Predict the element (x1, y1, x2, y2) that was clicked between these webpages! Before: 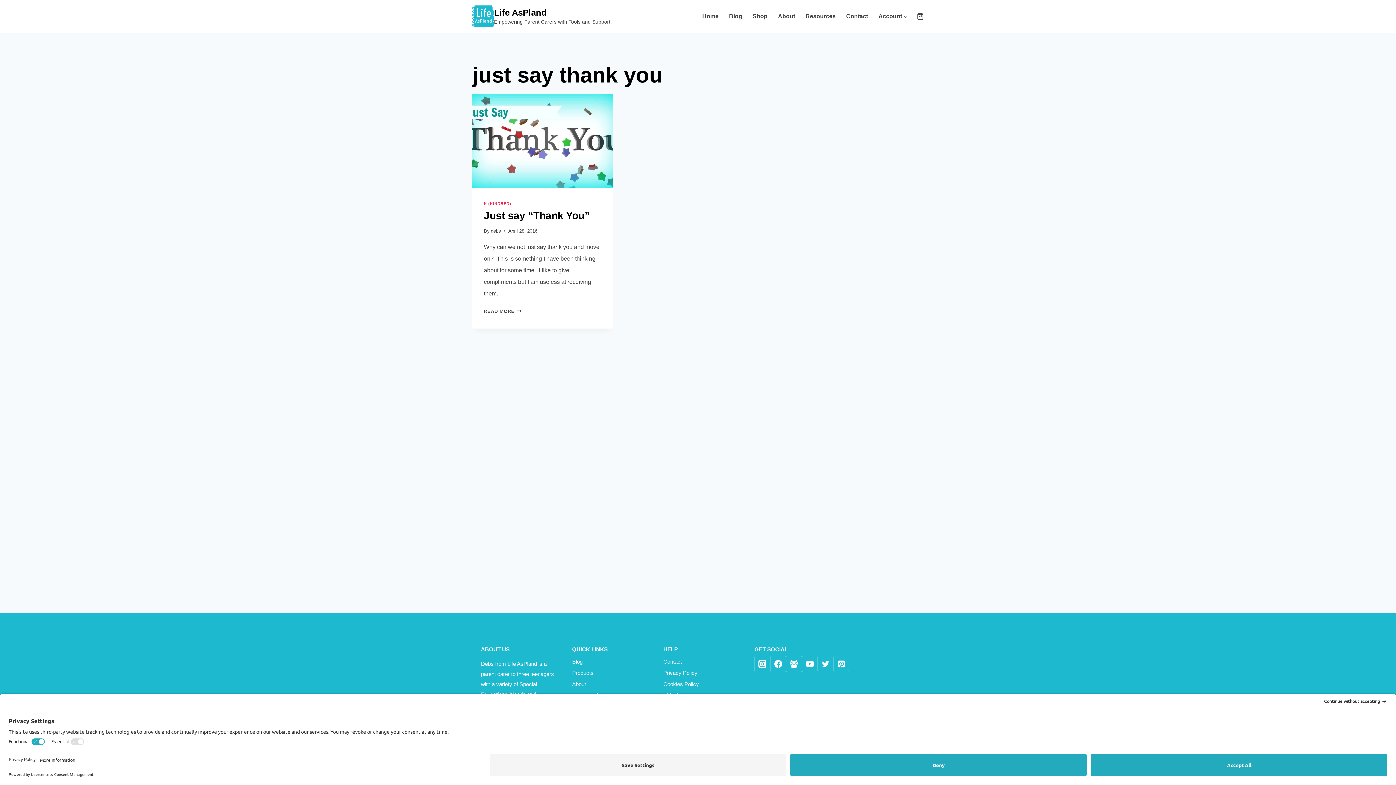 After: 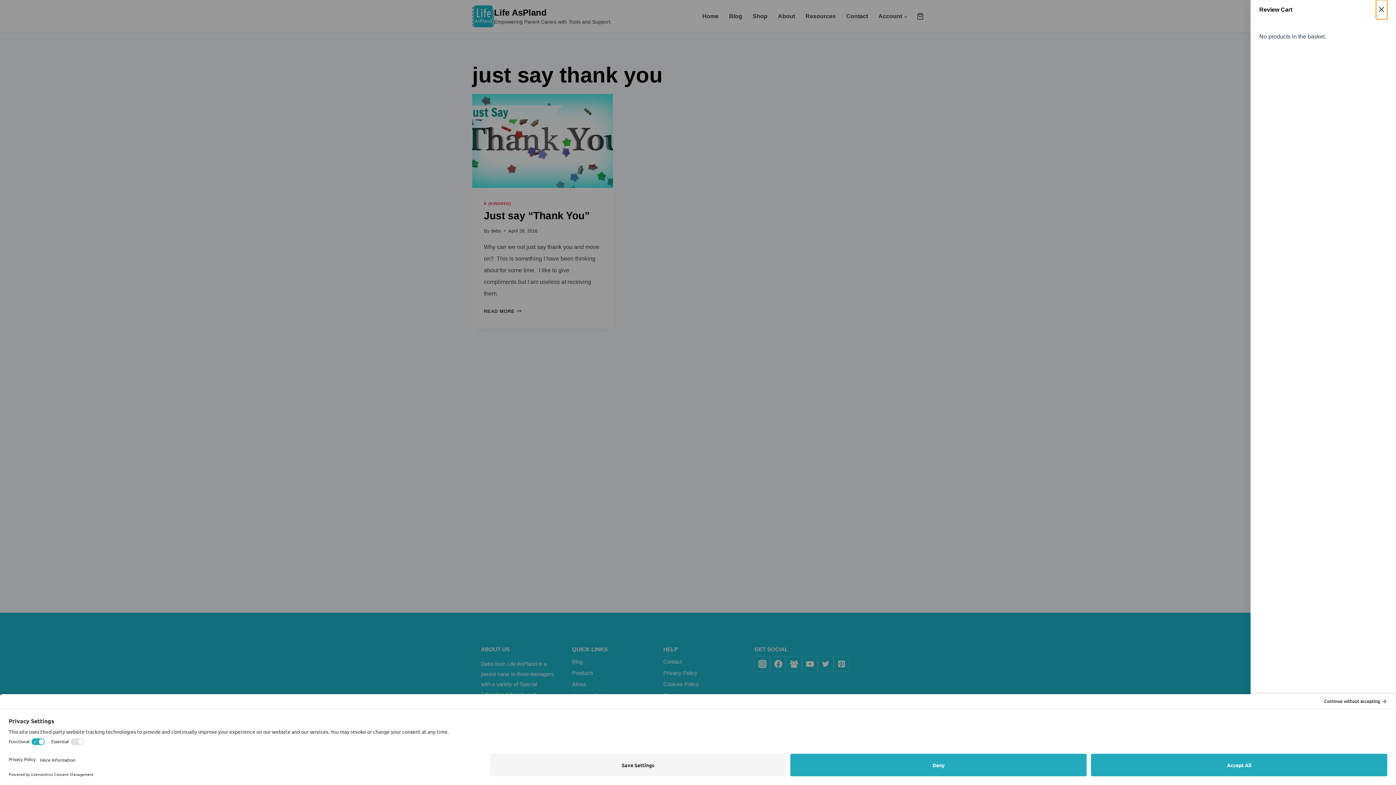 Action: bbox: (917, 12, 924, 19) label: Shopping Cart